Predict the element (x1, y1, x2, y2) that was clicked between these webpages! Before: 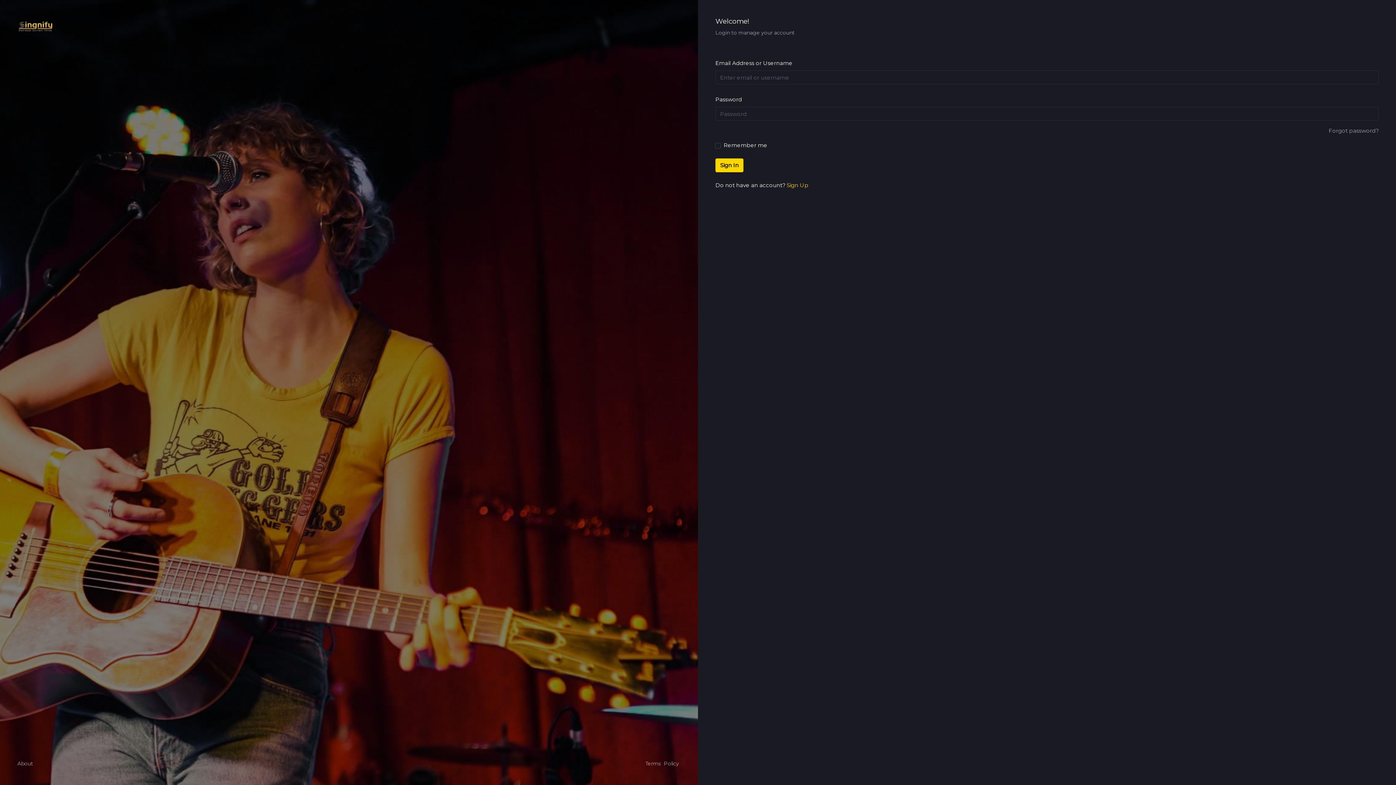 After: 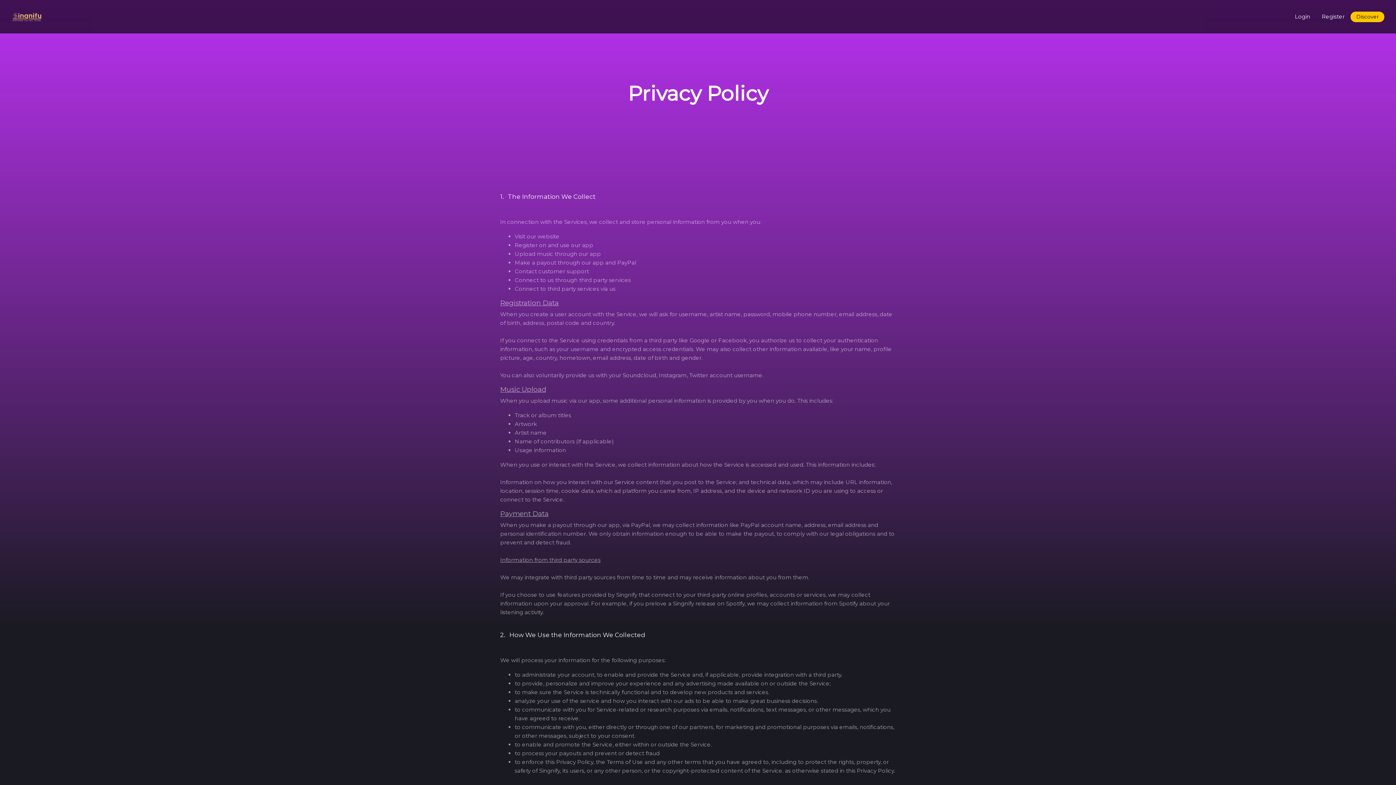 Action: label: Policy bbox: (664, 760, 679, 768)